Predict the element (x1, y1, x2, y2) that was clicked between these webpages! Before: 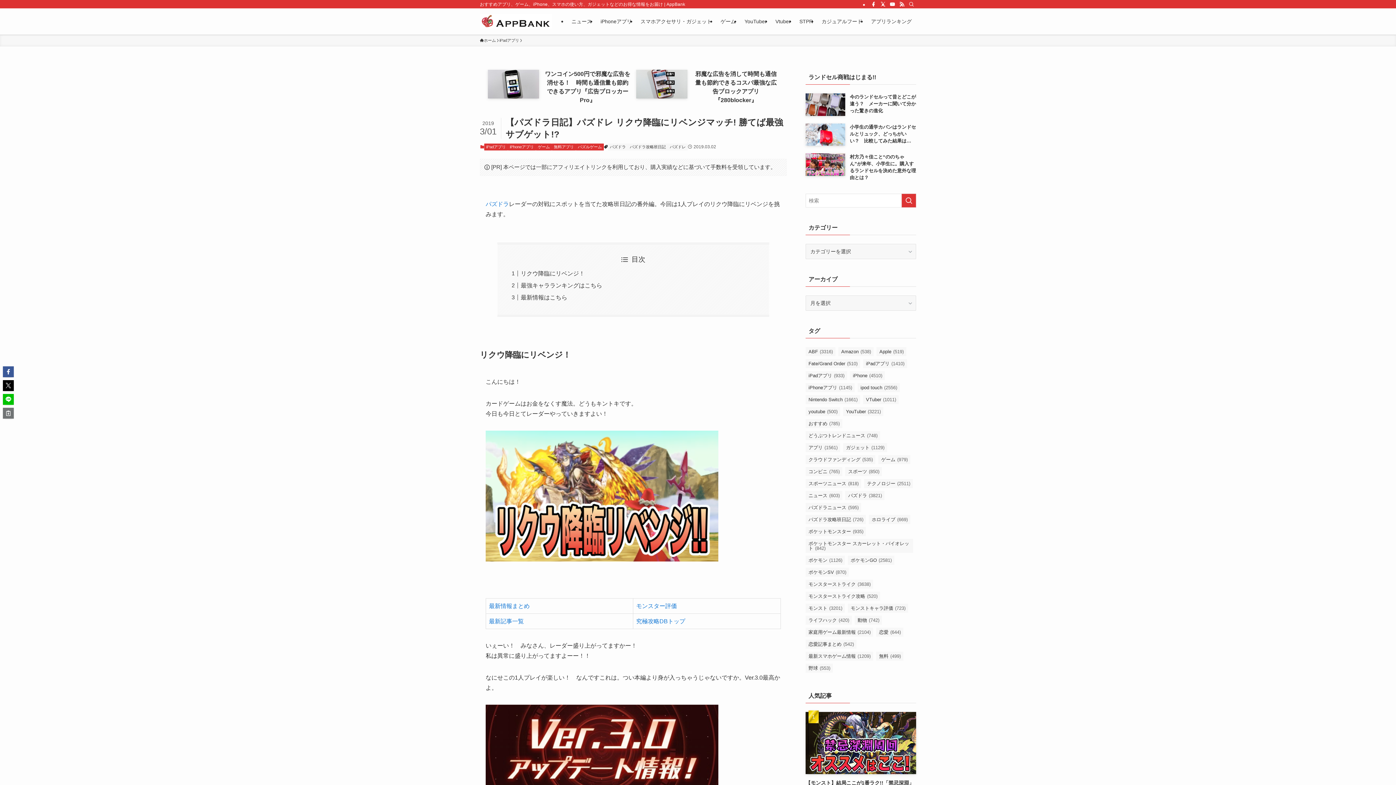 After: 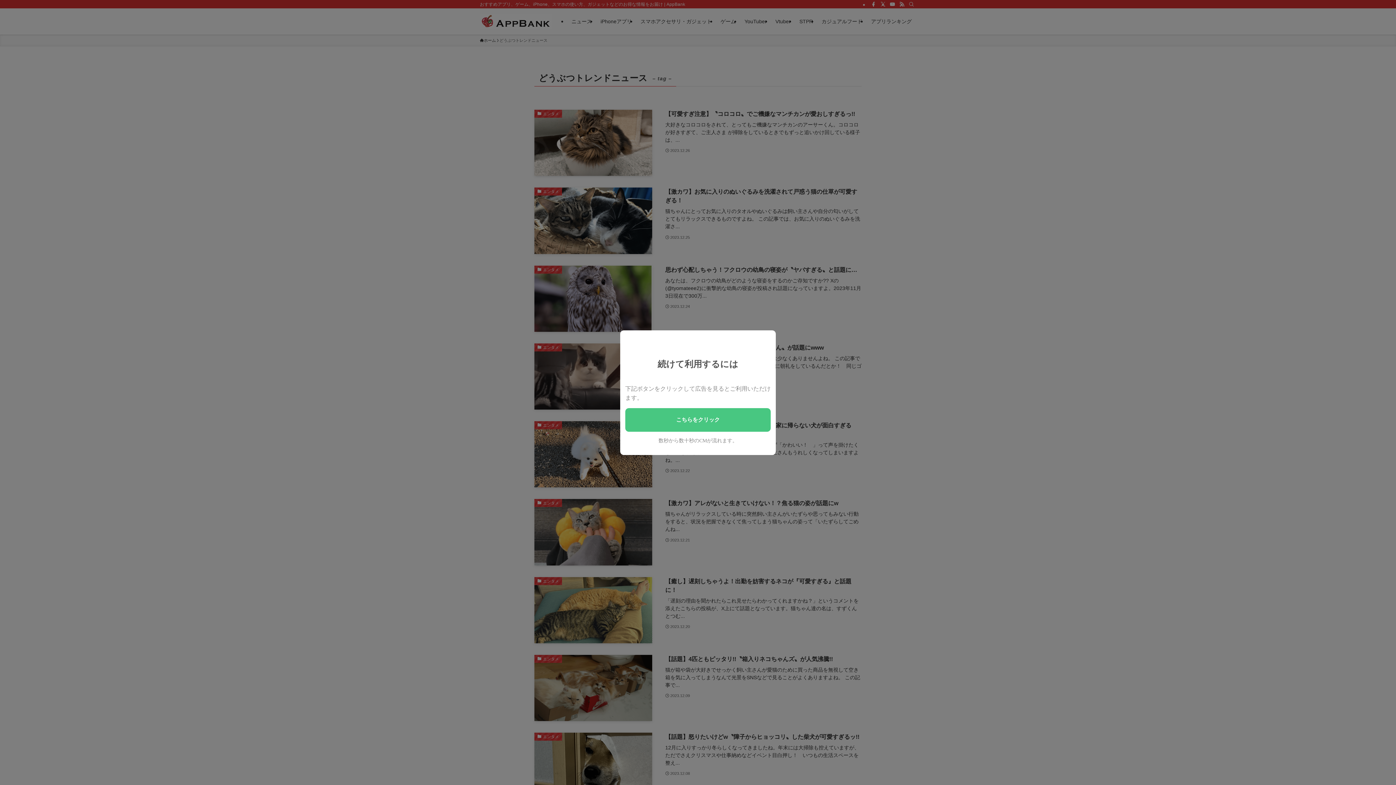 Action: bbox: (805, 431, 880, 440) label: どうぶつトレンドニュース (748個の項目)